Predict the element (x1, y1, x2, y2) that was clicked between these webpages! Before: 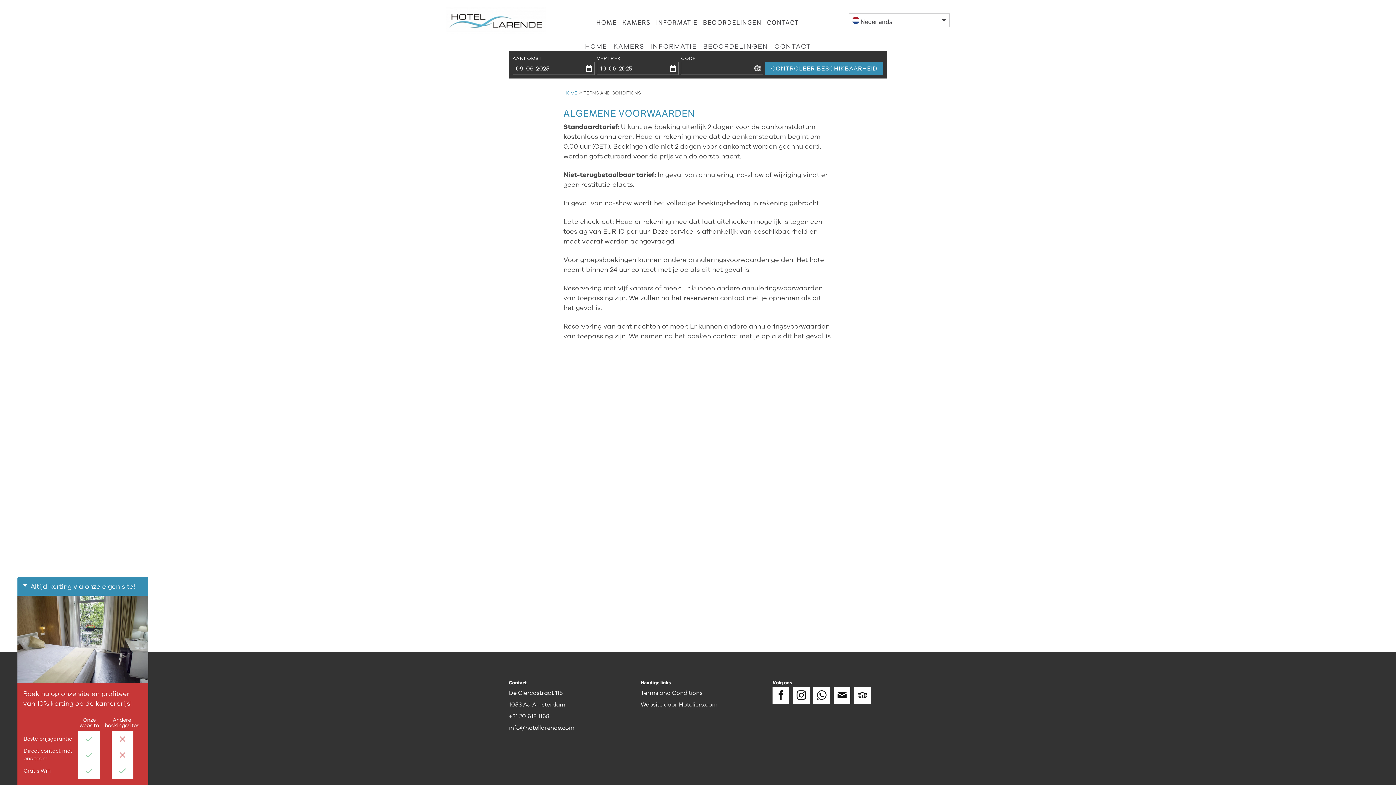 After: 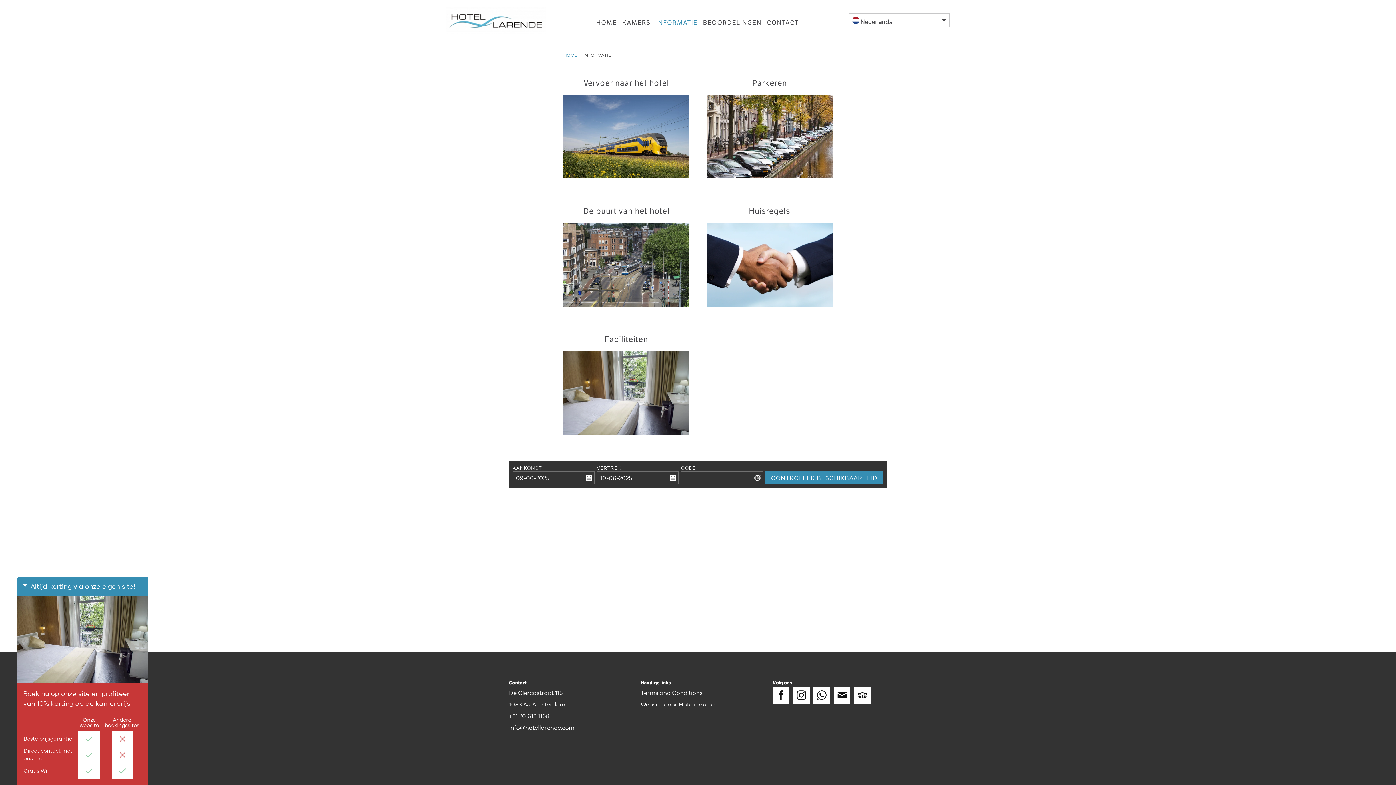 Action: label: INFORMATIE bbox: (654, 16, 699, 25)